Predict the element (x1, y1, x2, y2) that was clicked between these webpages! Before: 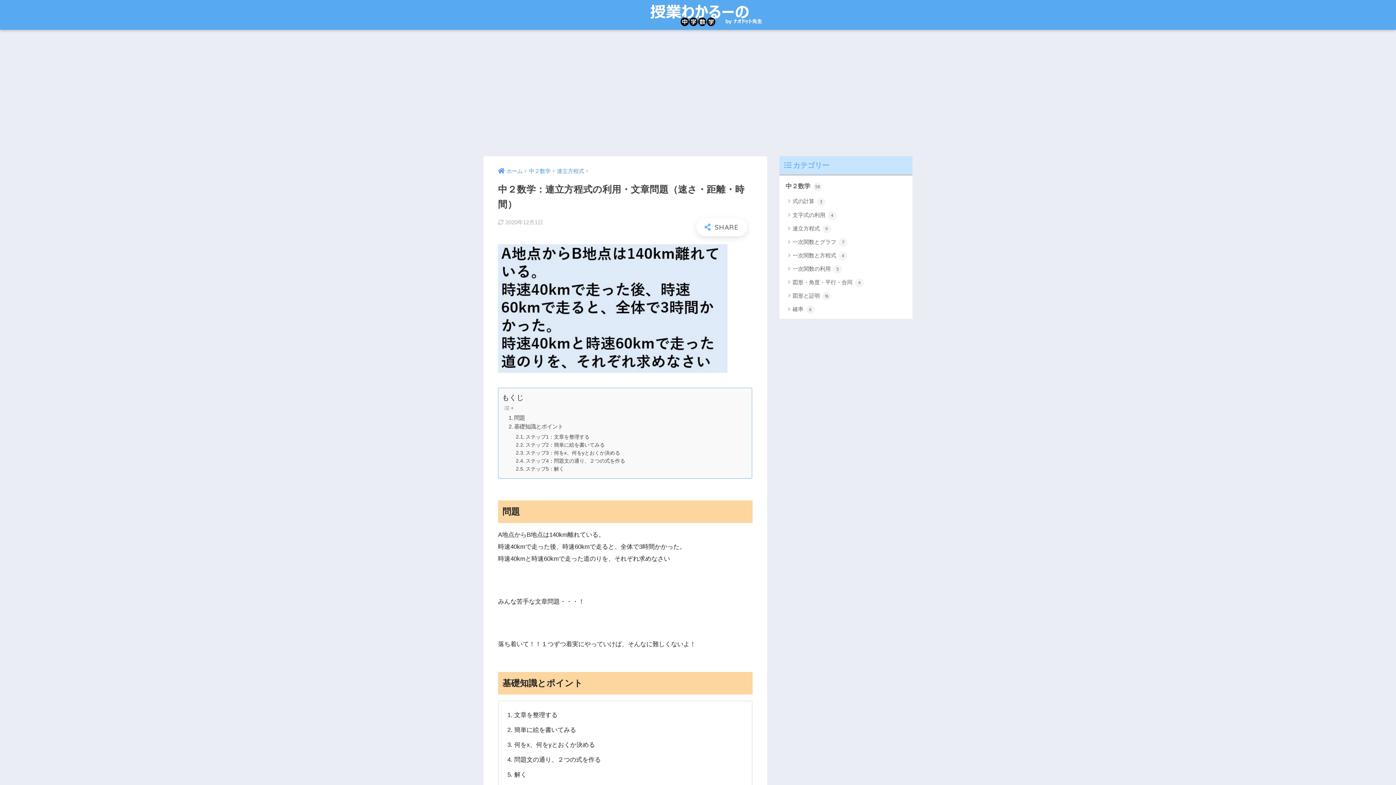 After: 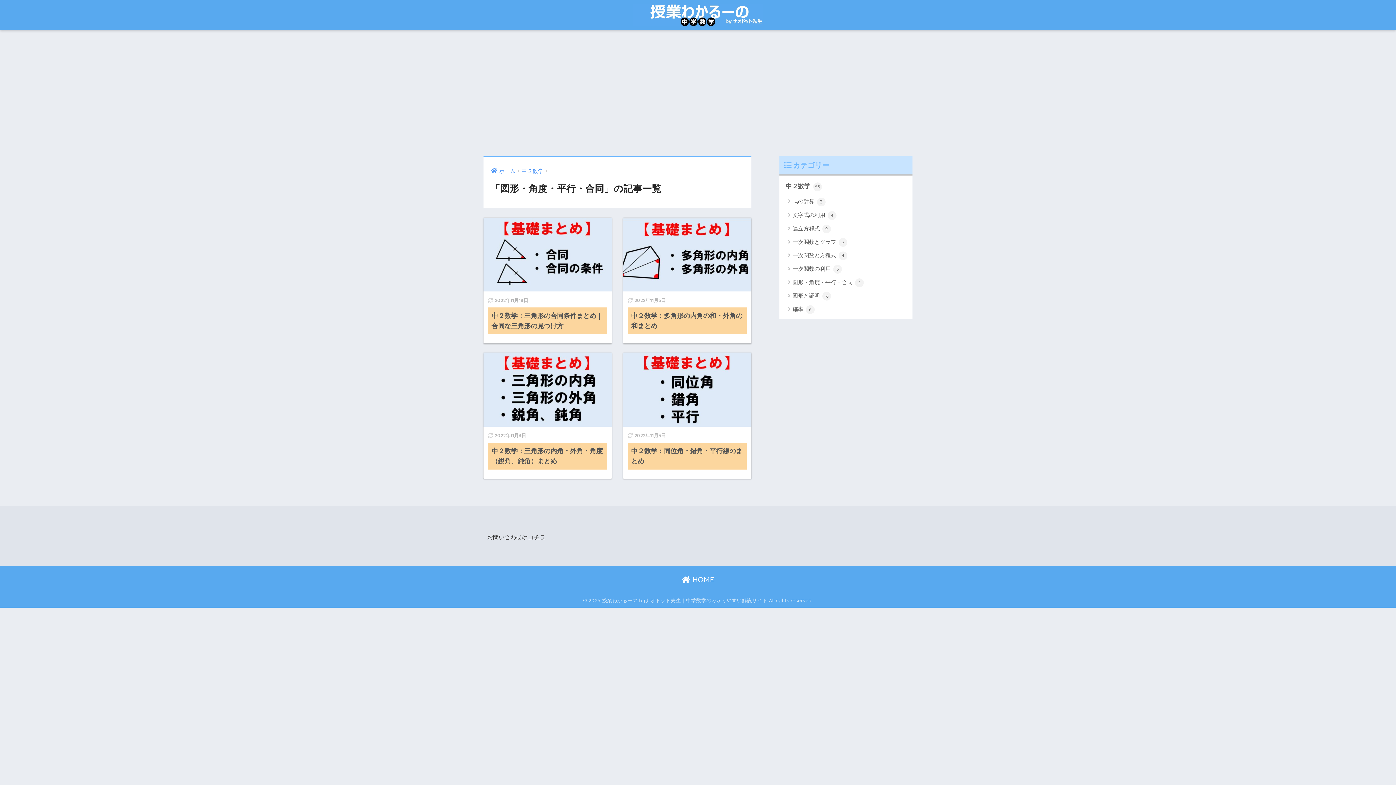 Action: label: 図形・角度・平行・合同 4 bbox: (783, 275, 909, 288)